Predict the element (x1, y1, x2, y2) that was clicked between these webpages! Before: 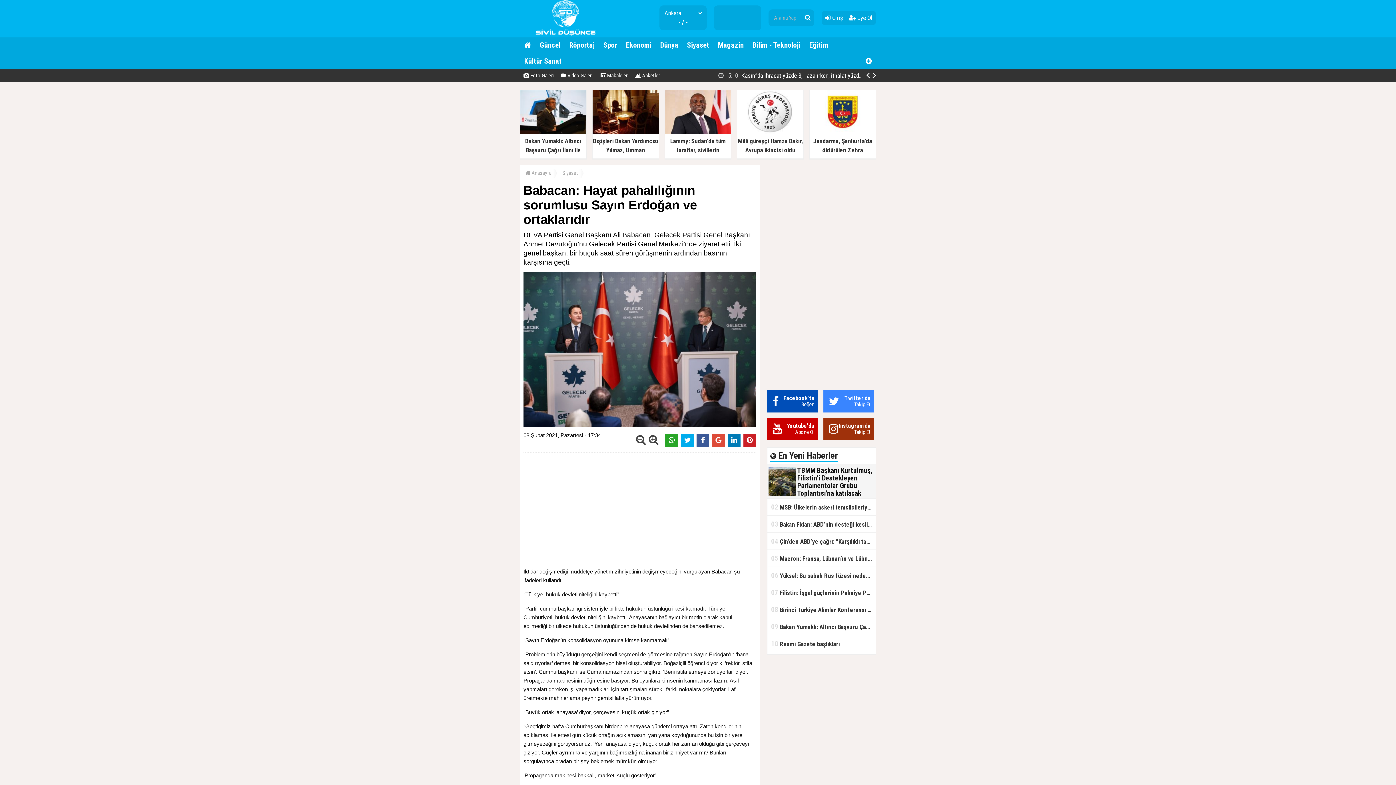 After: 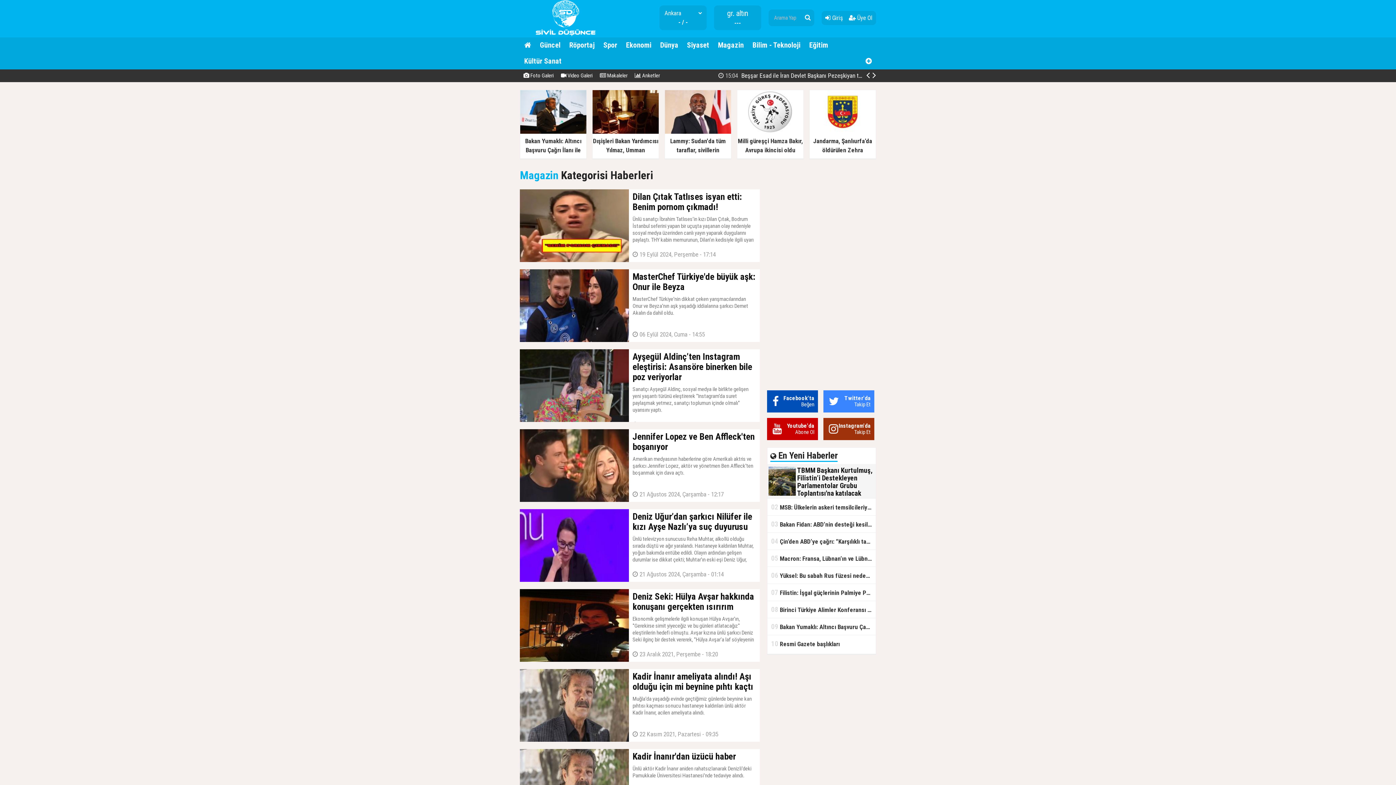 Action: label: Magazin bbox: (713, 37, 748, 53)